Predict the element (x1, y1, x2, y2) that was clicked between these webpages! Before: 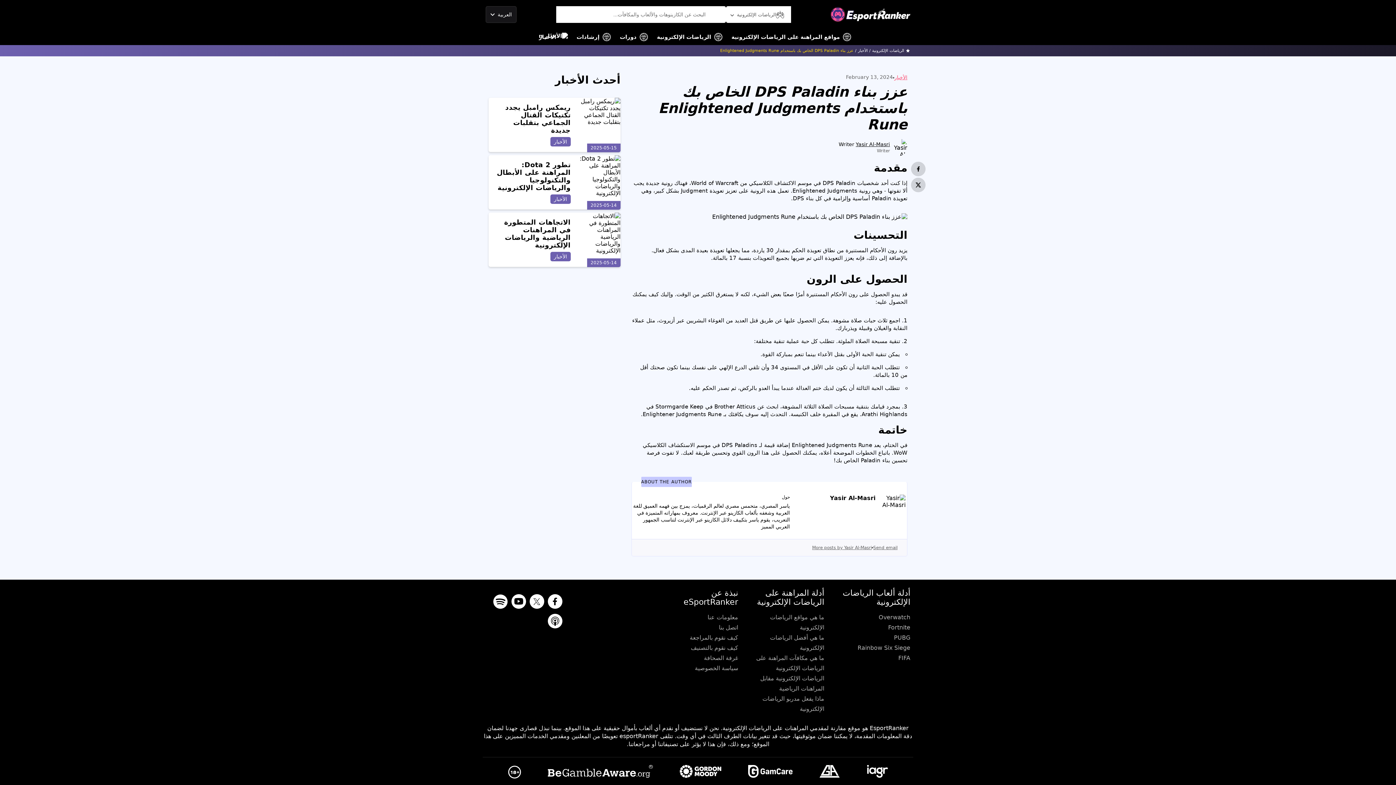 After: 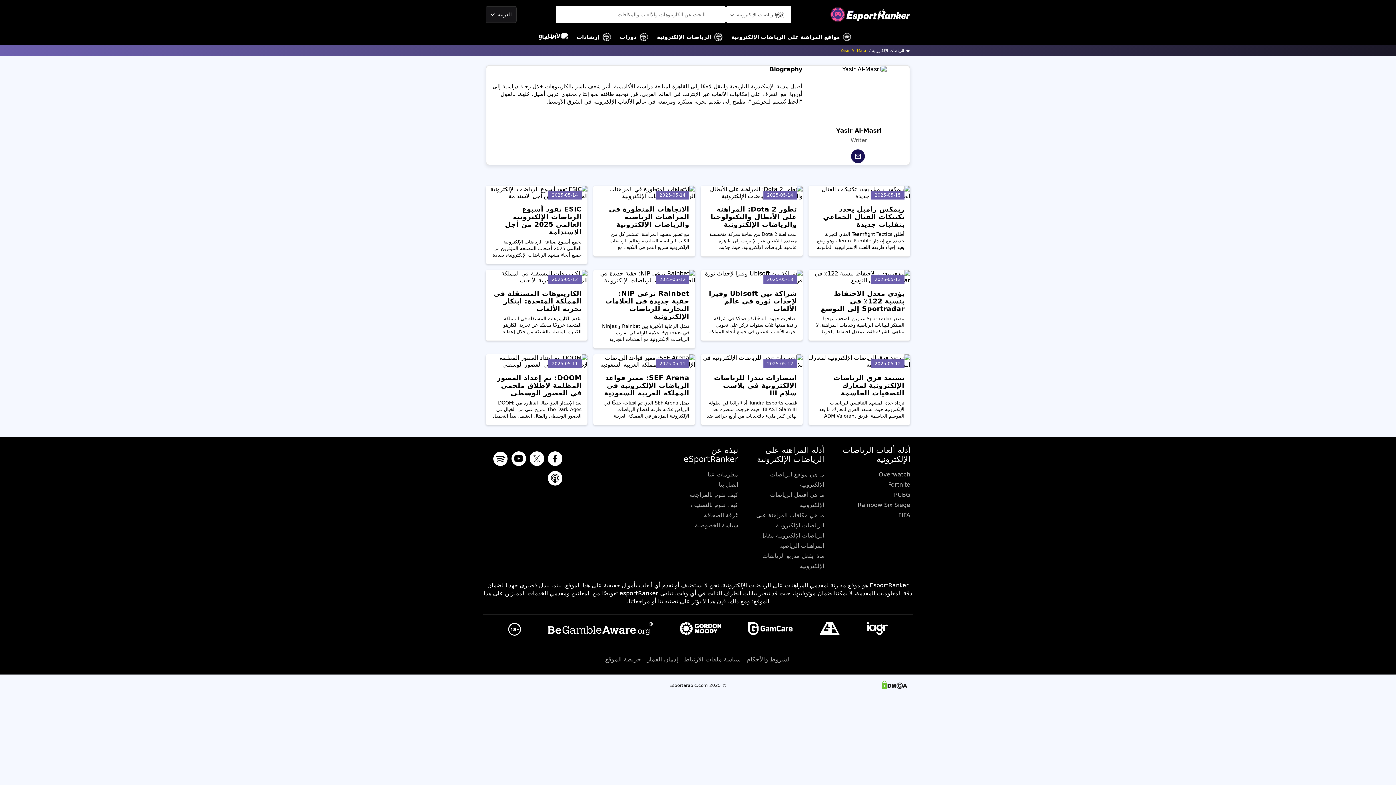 Action: bbox: (812, 545, 872, 550) label: More posts by Yasir Al-Masri